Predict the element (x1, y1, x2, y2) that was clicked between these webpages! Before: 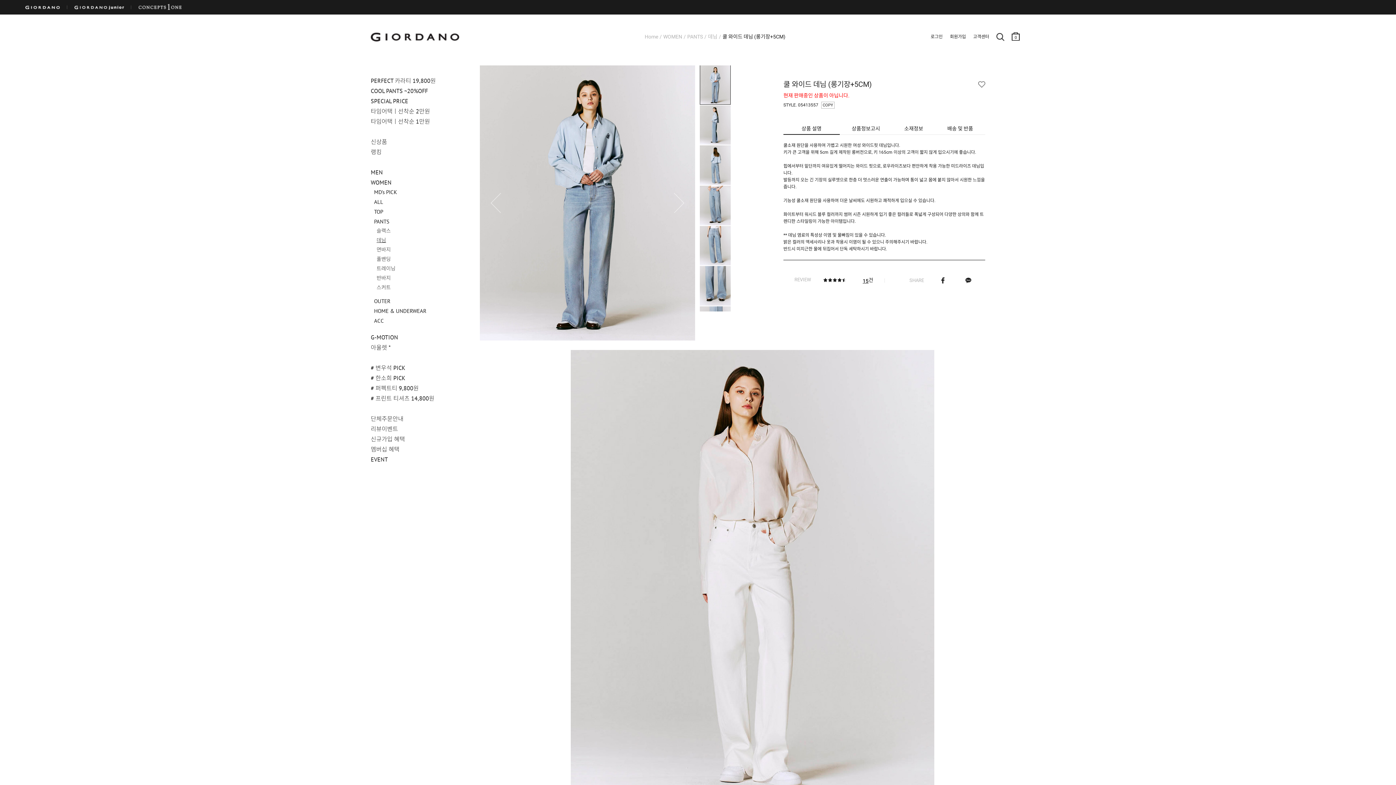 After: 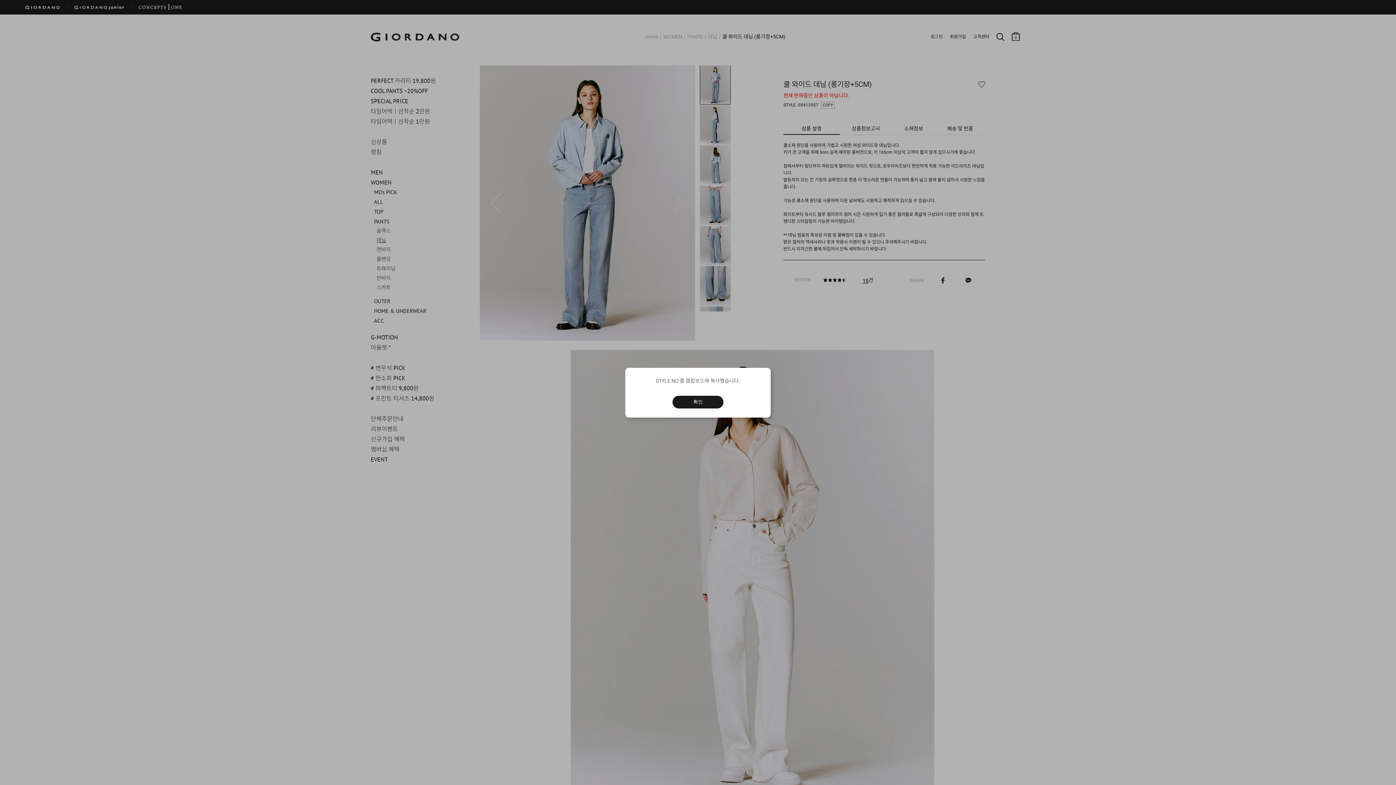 Action: label: COPY bbox: (821, 101, 834, 108)